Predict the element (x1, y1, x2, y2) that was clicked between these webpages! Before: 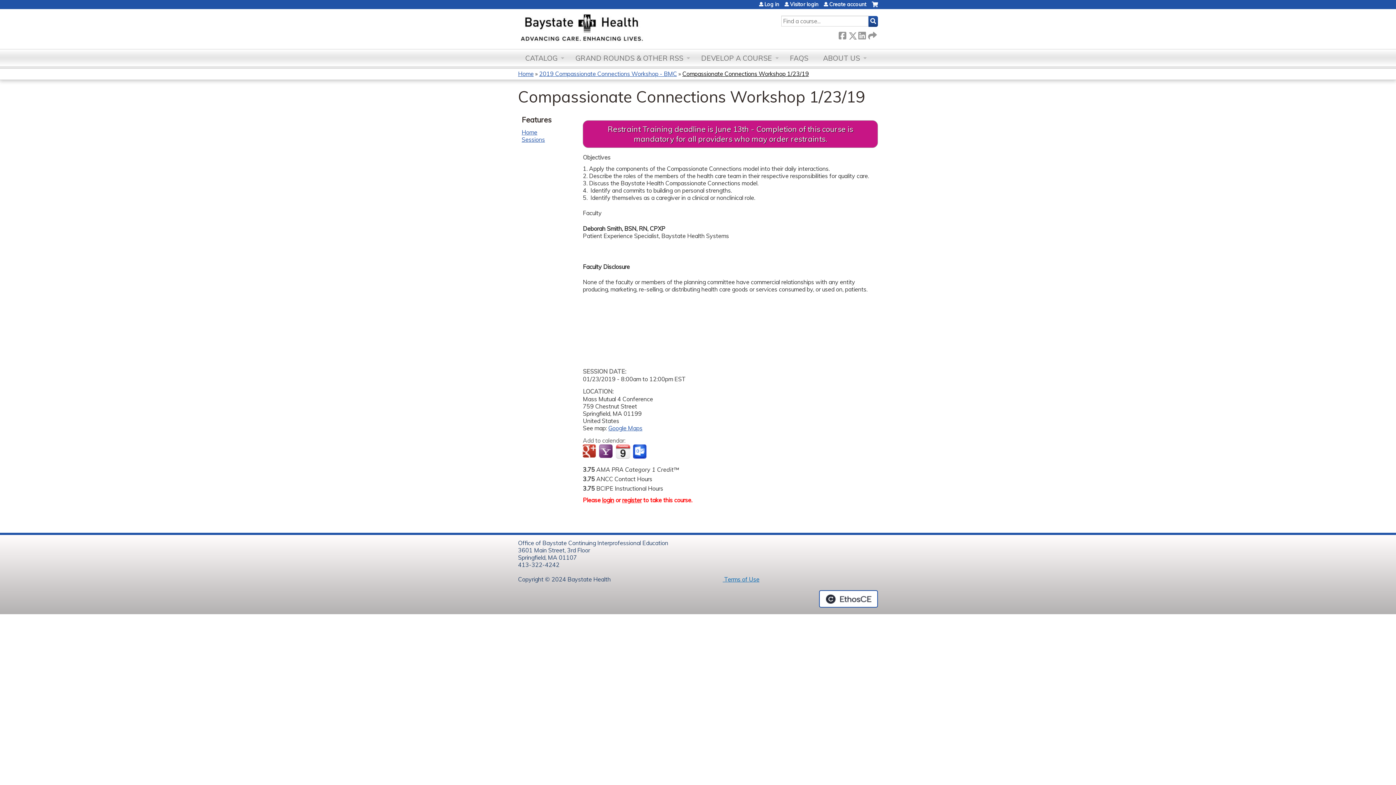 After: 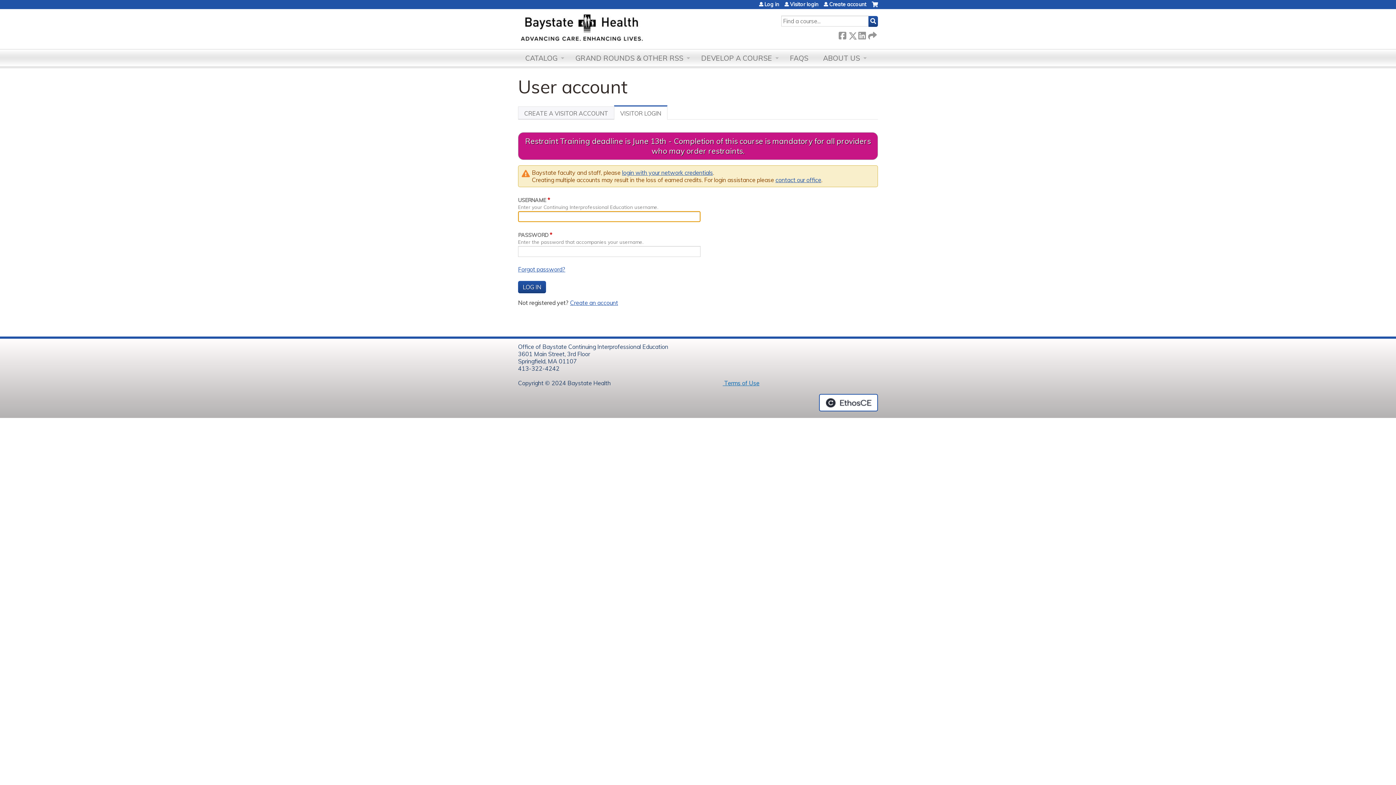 Action: bbox: (784, 1, 818, 6) label: Visitor login